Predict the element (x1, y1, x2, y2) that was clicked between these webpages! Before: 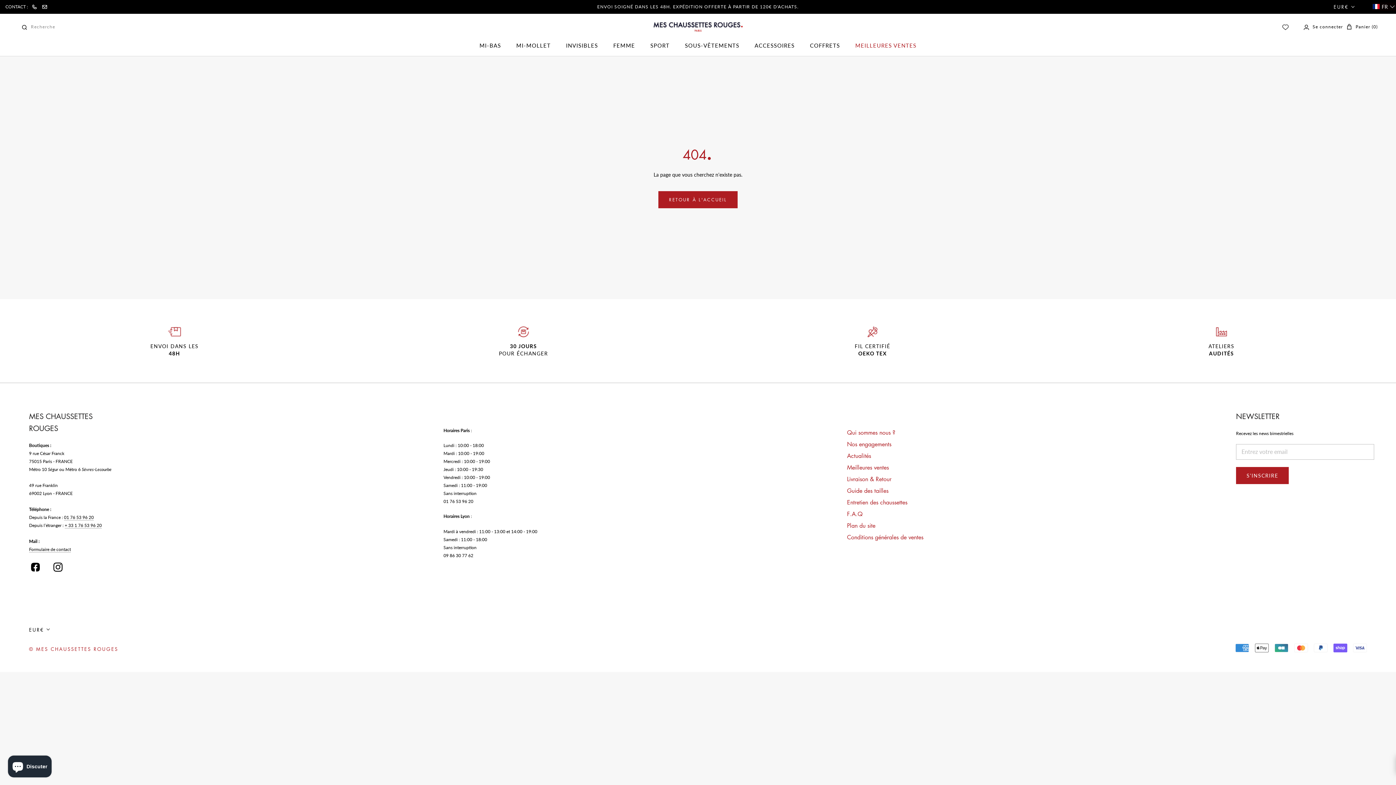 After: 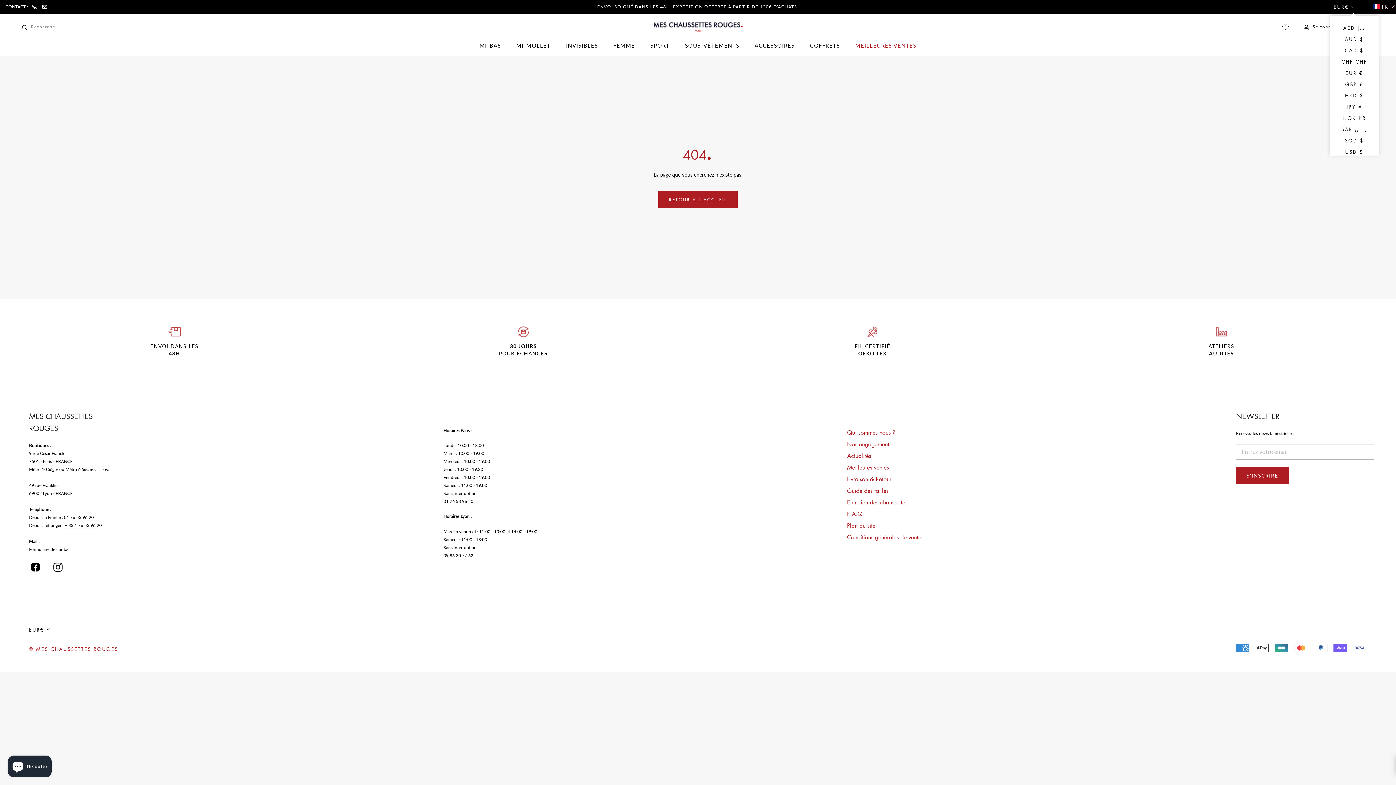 Action: label: EUR€ bbox: (1334, 2, 1355, 11)